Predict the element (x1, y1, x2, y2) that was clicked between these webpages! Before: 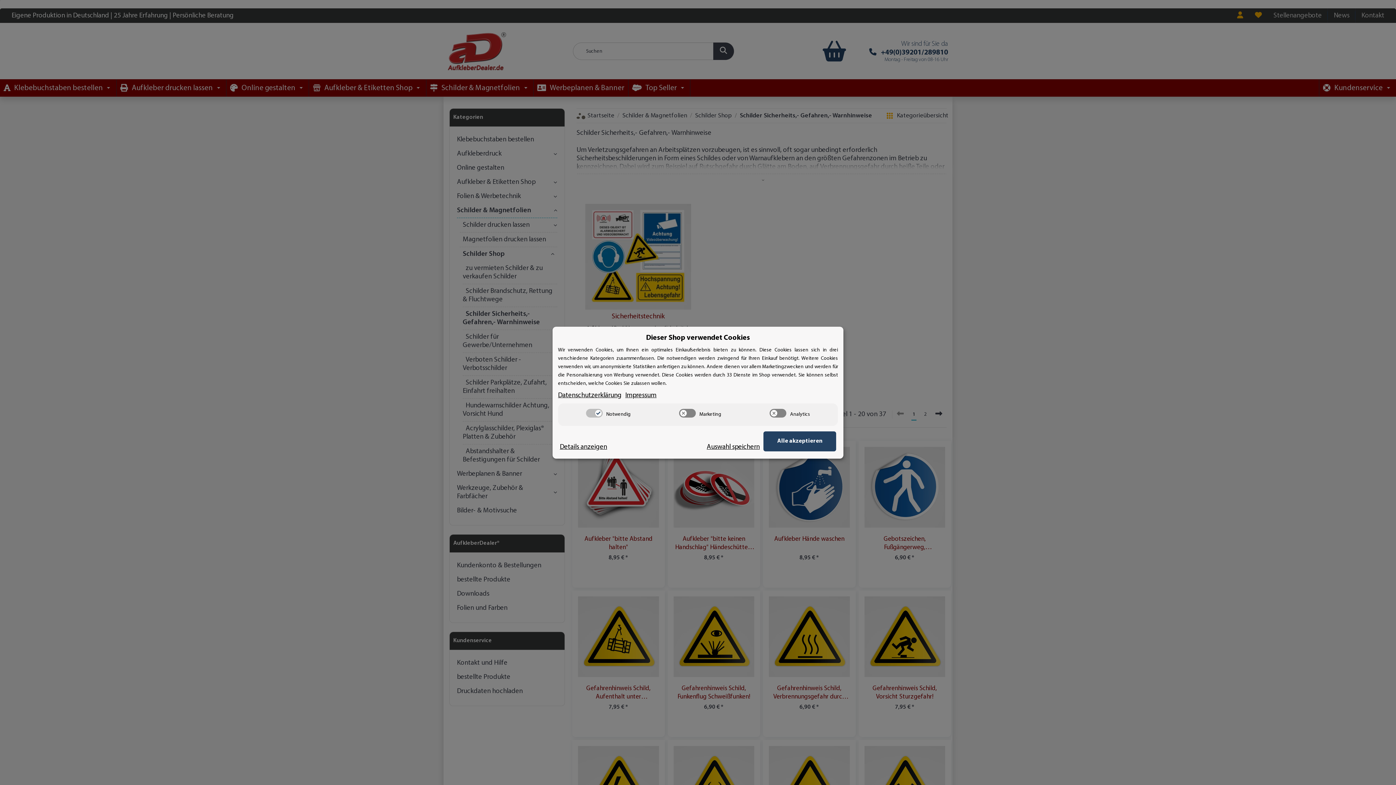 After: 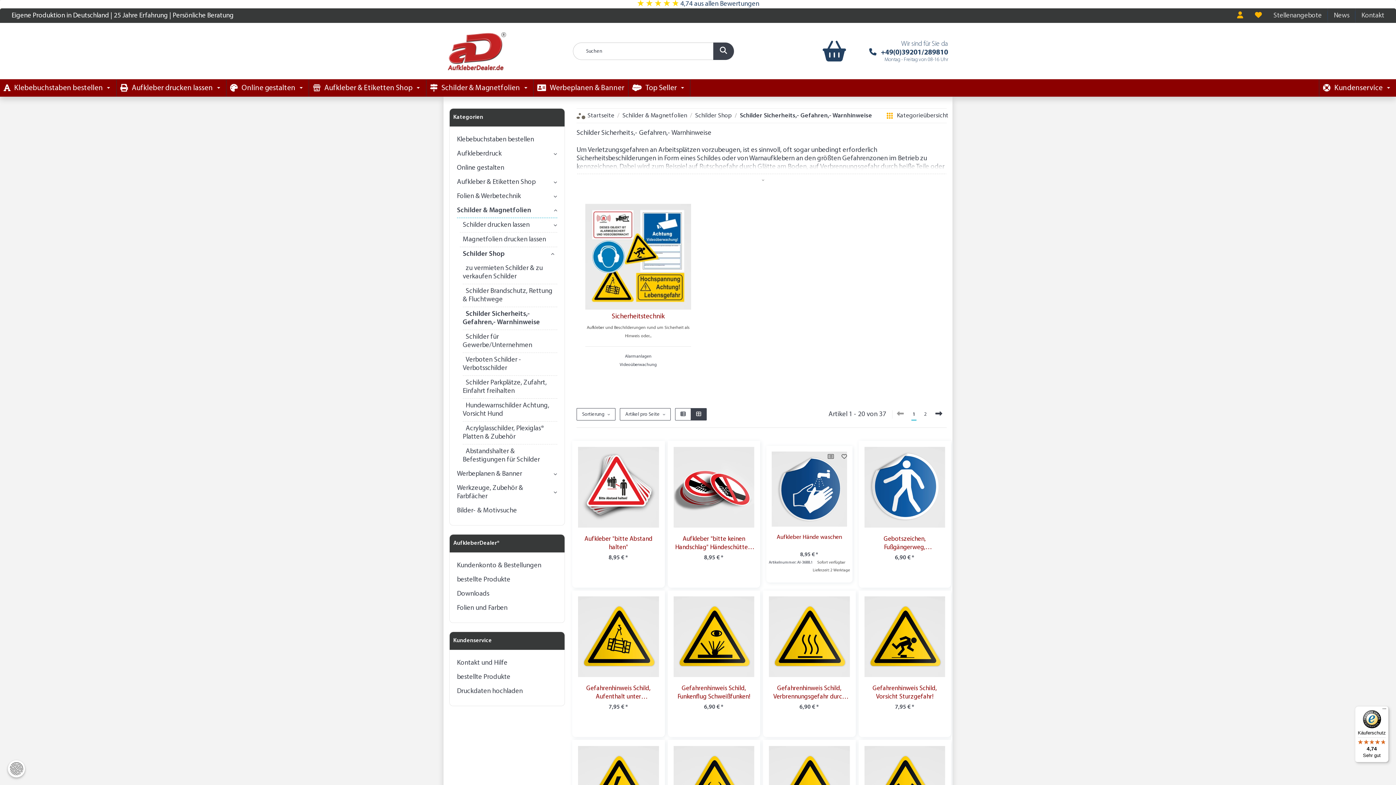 Action: bbox: (763, 431, 836, 451) label: Alle akzeptieren